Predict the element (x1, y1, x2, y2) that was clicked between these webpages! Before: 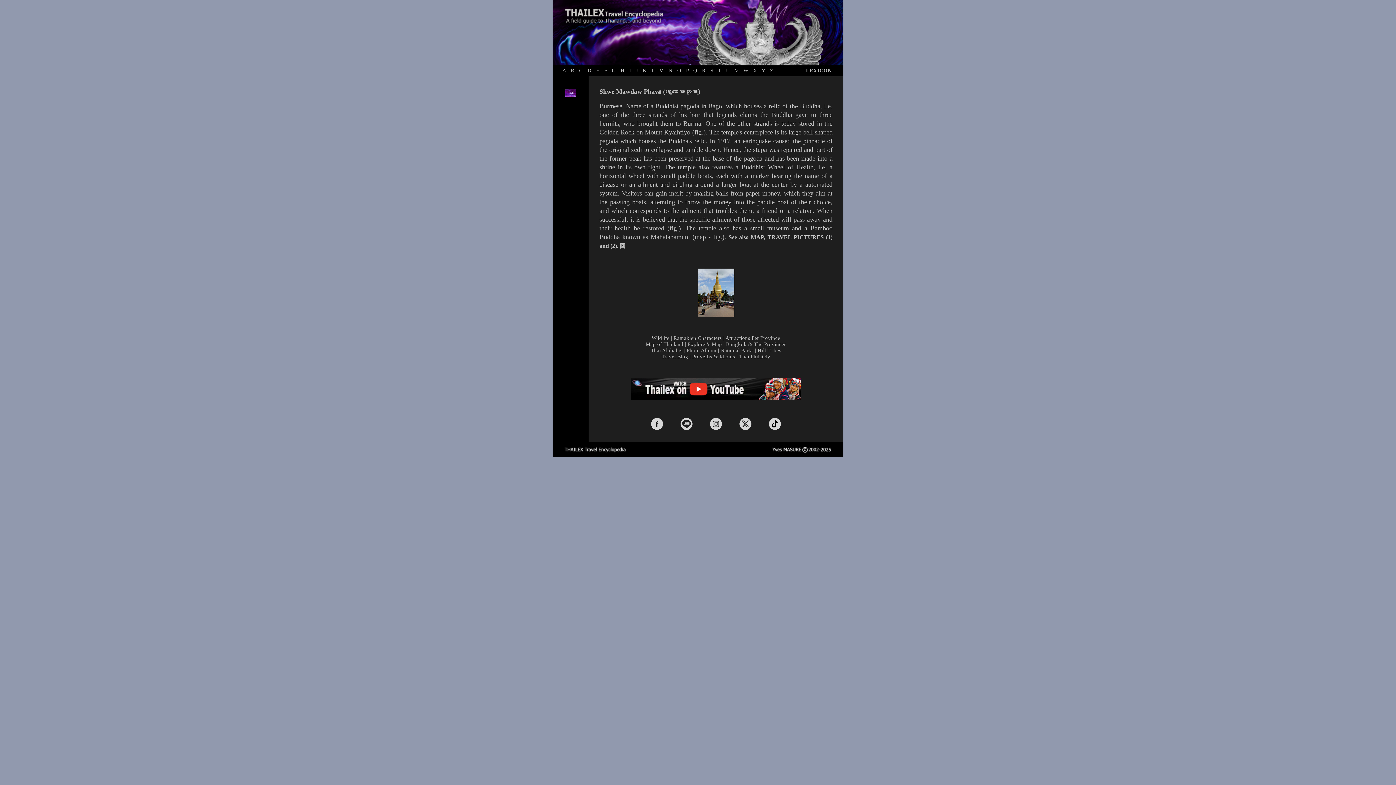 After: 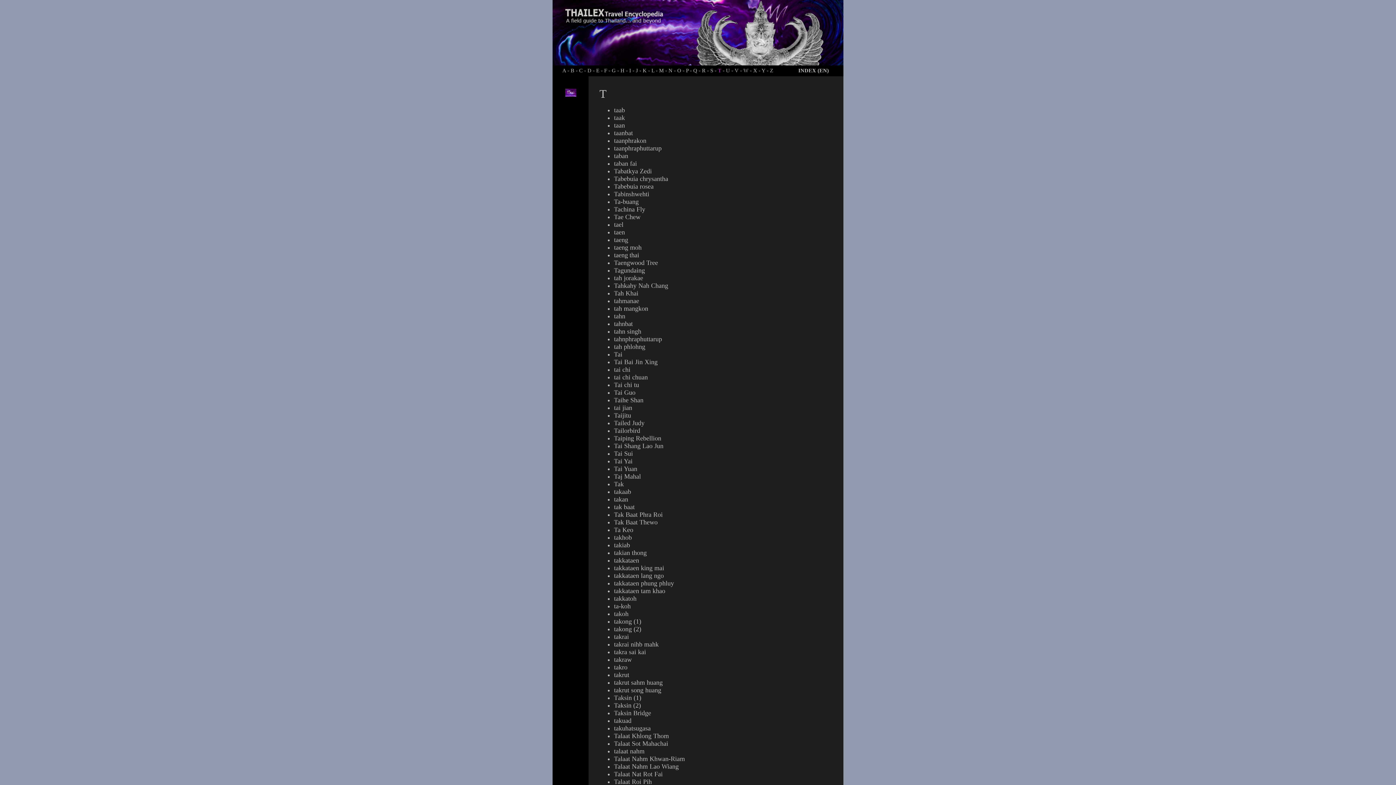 Action: label: T bbox: (718, 67, 721, 73)